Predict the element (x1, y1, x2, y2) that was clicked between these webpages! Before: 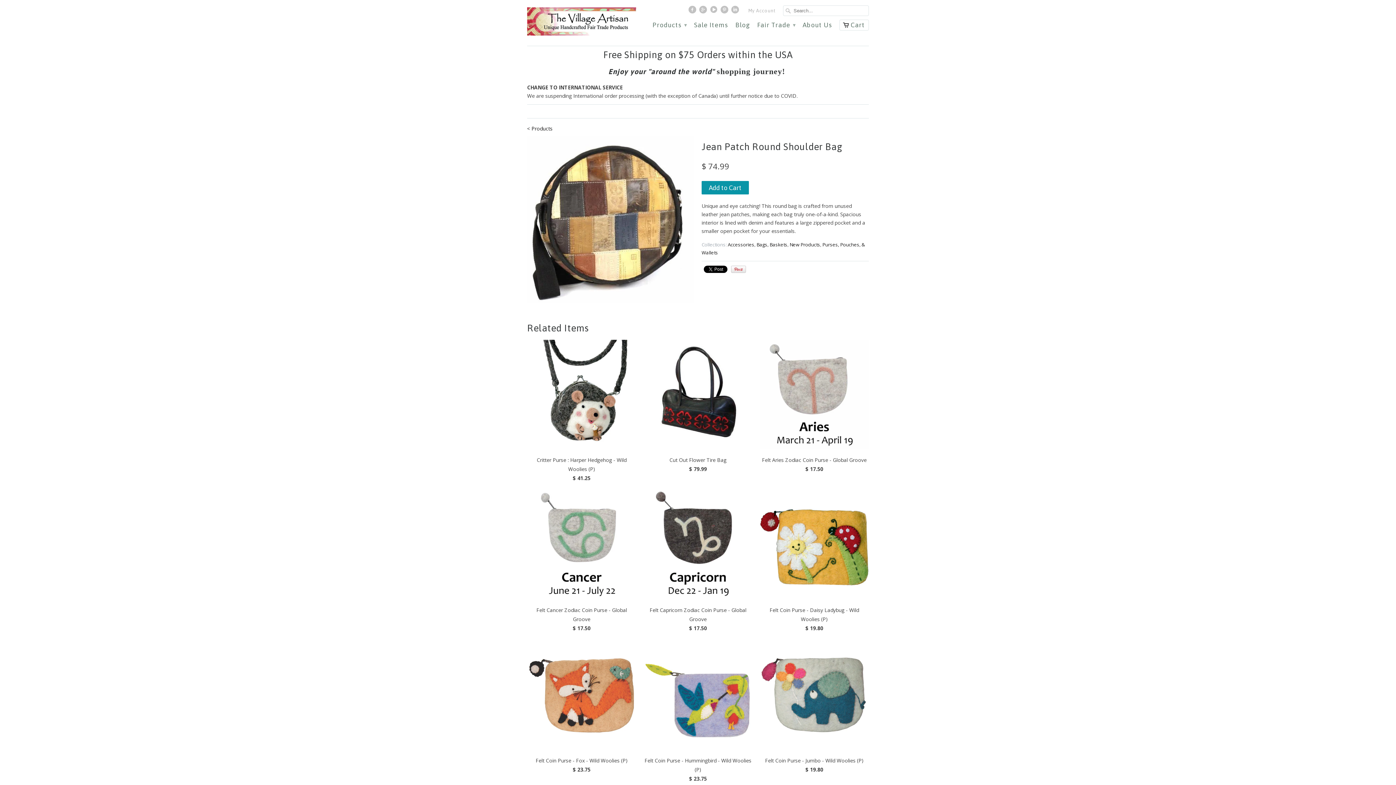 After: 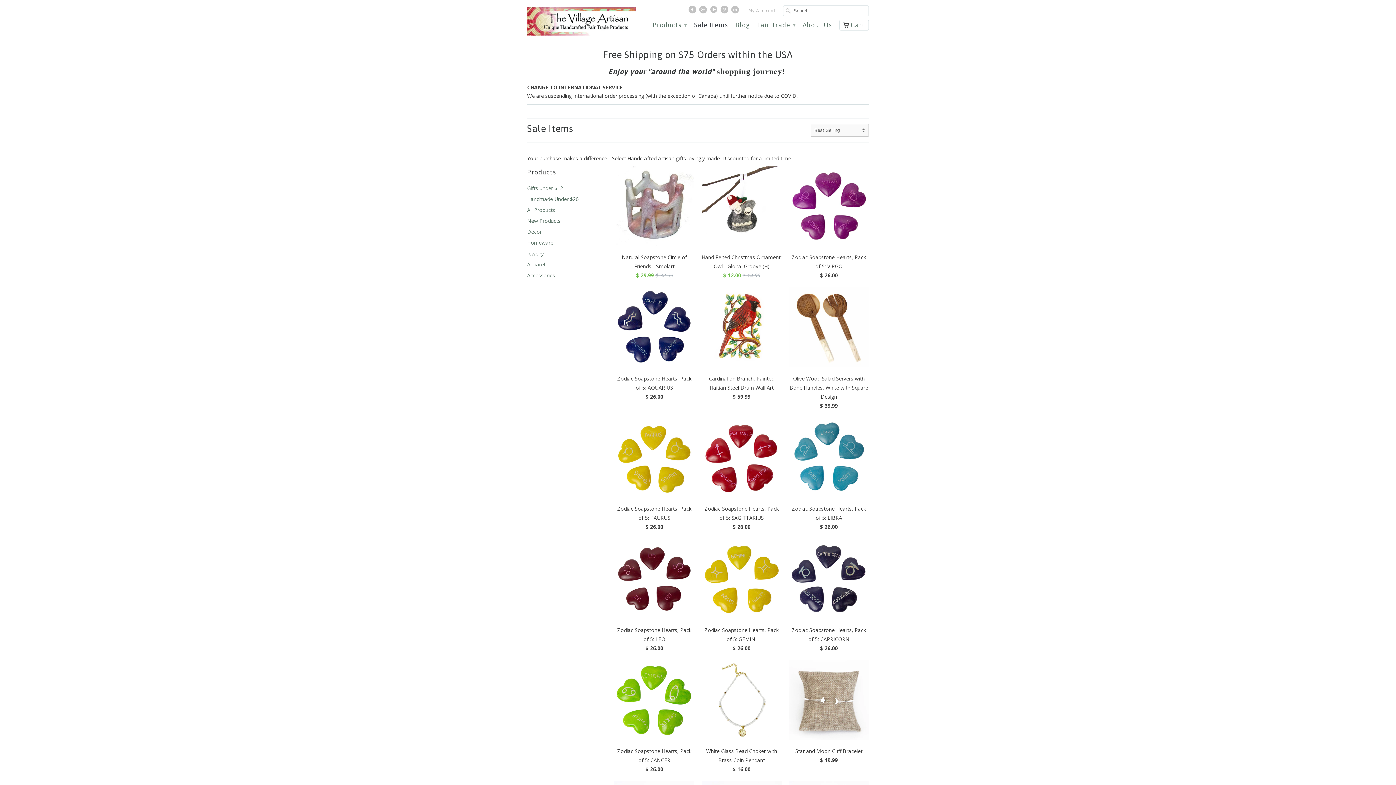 Action: bbox: (694, 21, 728, 32) label: Sale Items